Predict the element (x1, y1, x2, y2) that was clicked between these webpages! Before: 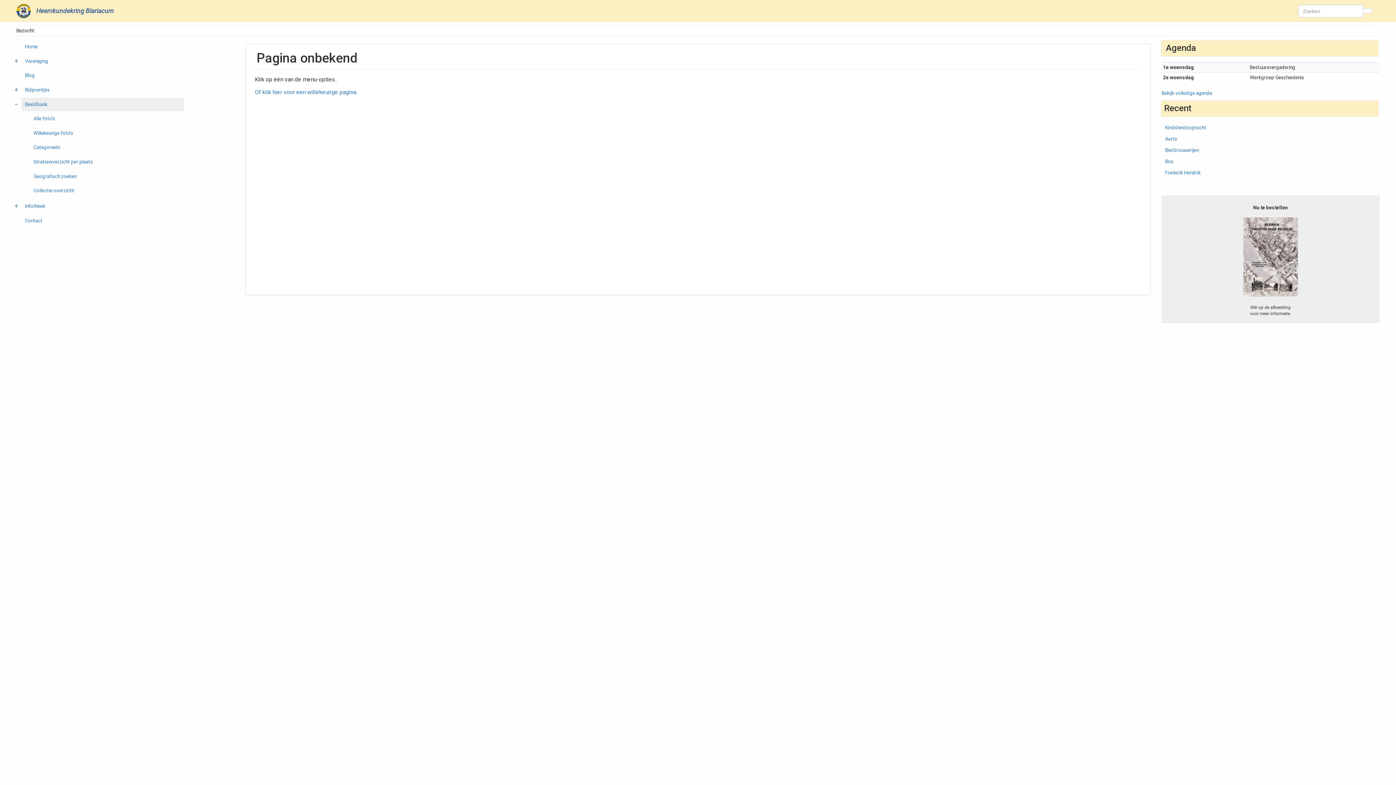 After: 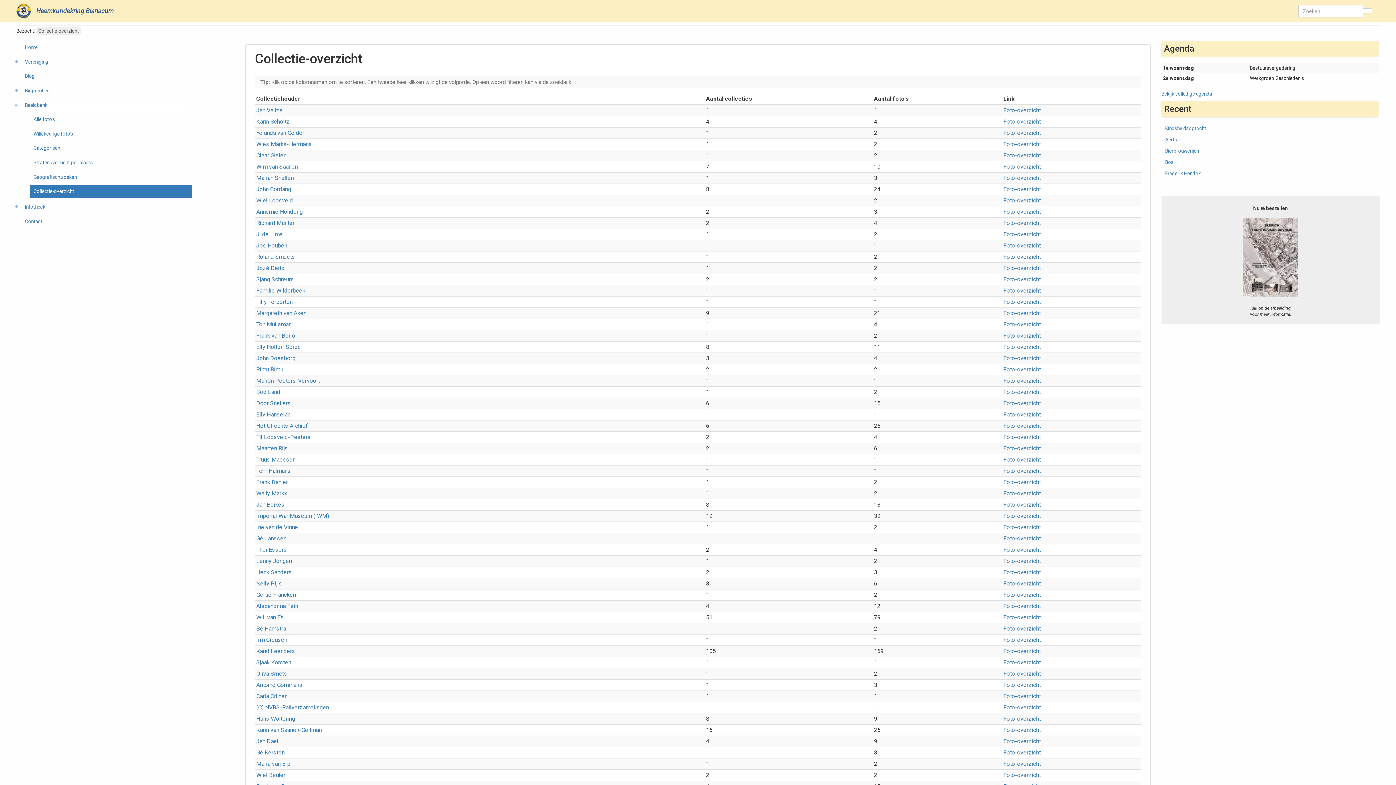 Action: bbox: (29, 184, 192, 197) label: Collectie-overzicht